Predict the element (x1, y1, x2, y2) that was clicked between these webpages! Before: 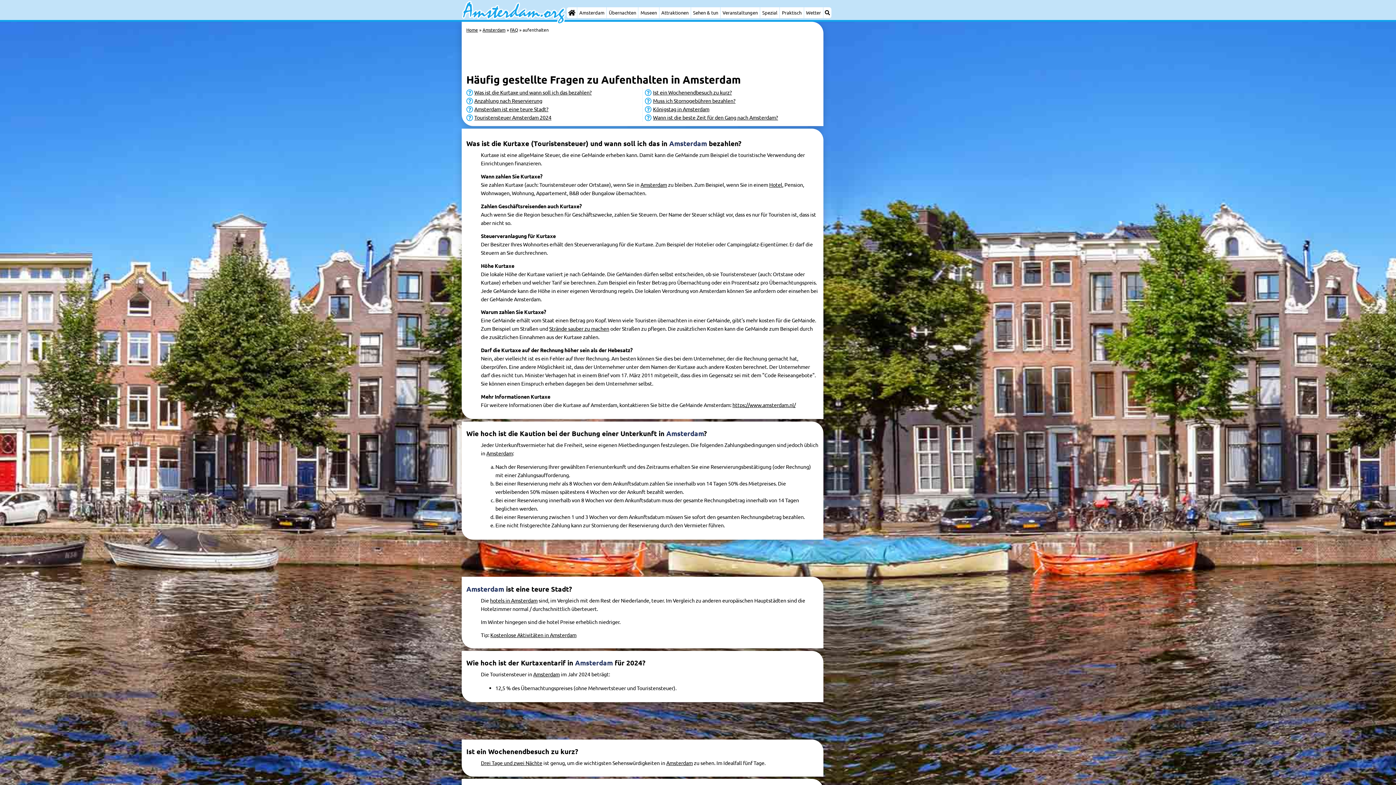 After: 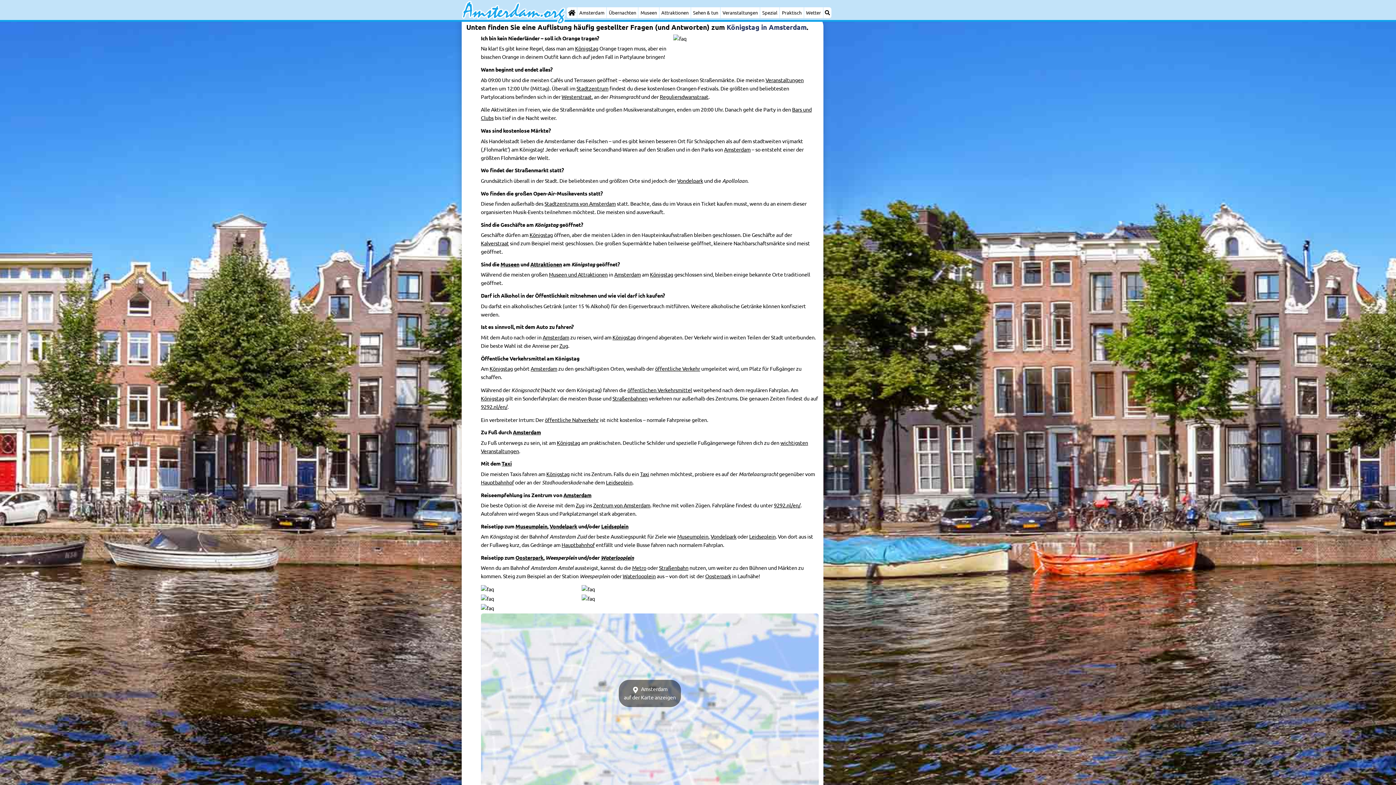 Action: label: Königstag in Amsterdam bbox: (653, 105, 709, 112)